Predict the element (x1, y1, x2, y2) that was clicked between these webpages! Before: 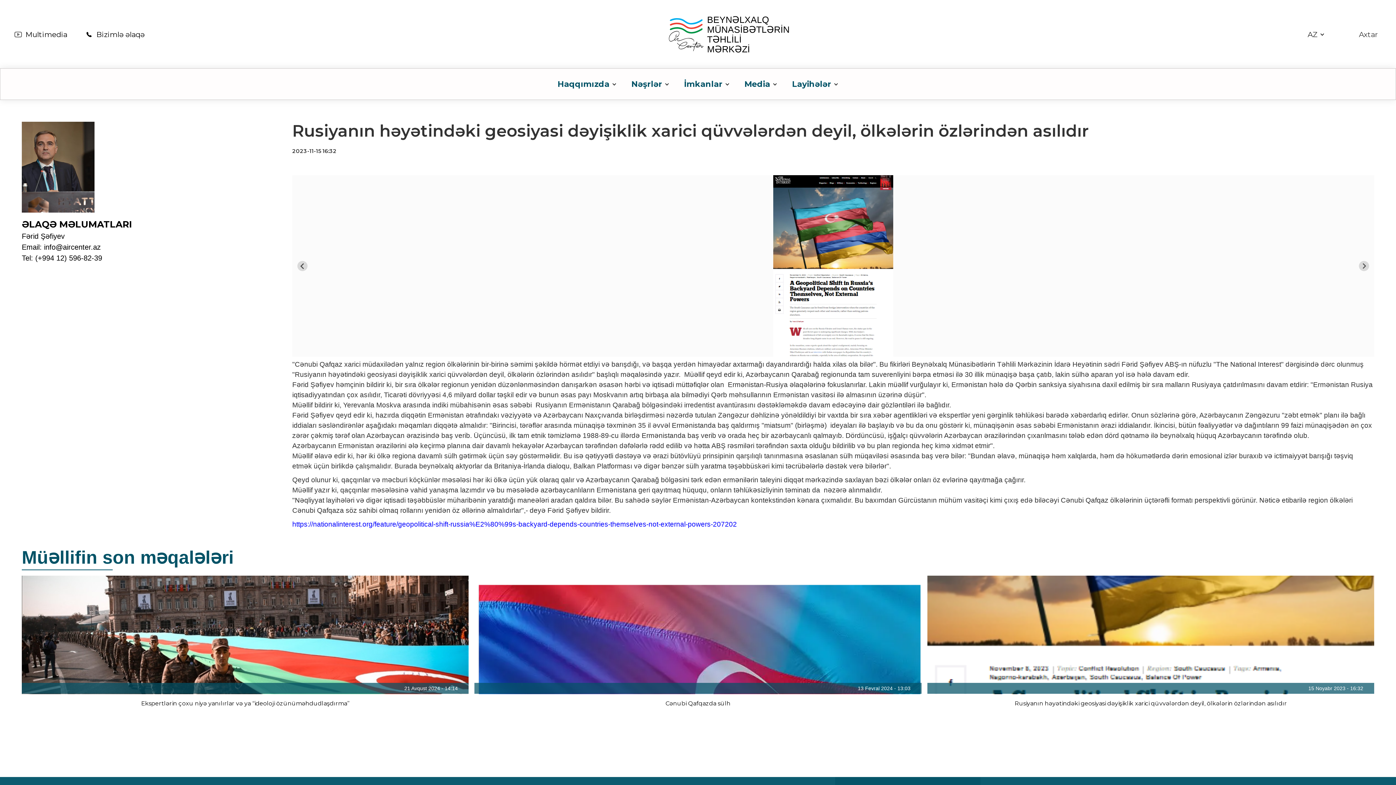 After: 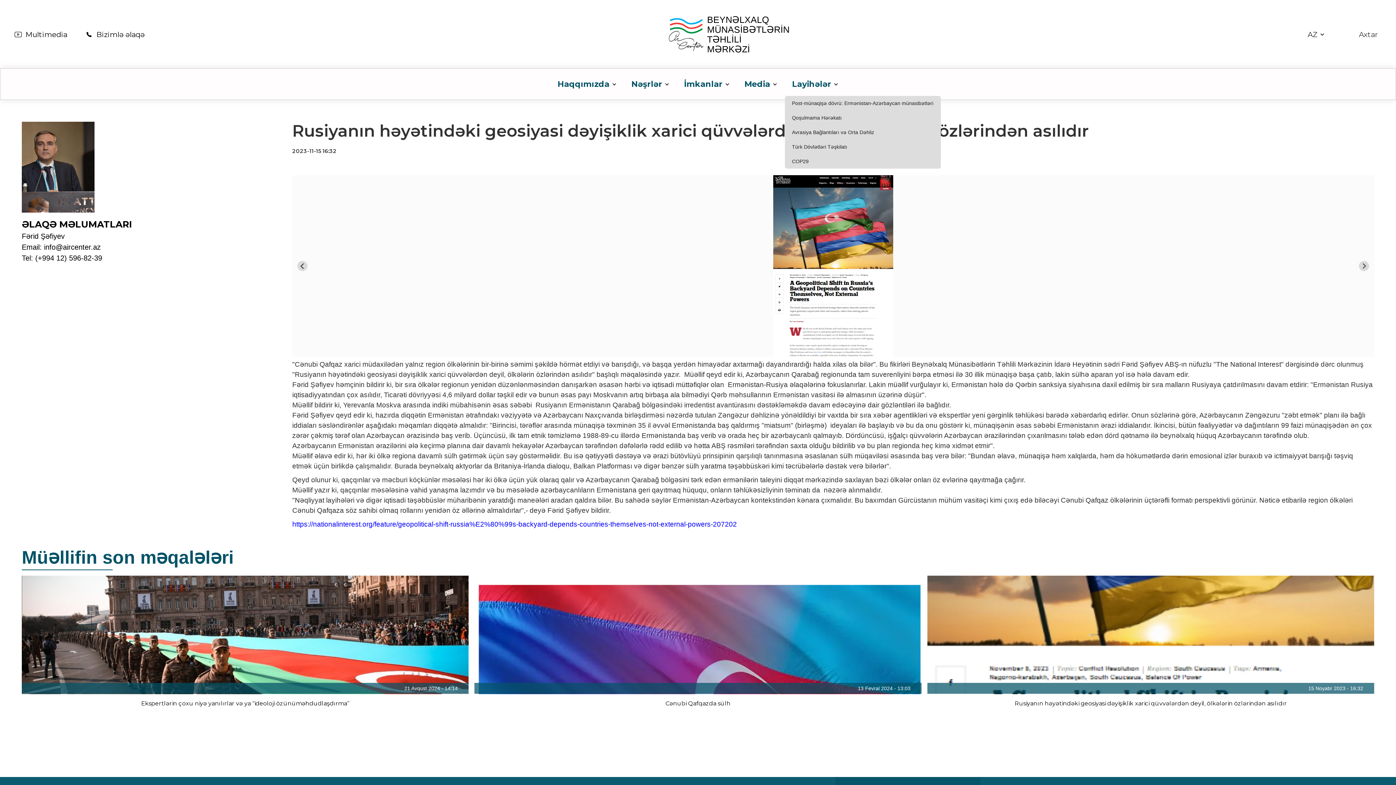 Action: label: Layihələr bbox: (784, 72, 846, 96)